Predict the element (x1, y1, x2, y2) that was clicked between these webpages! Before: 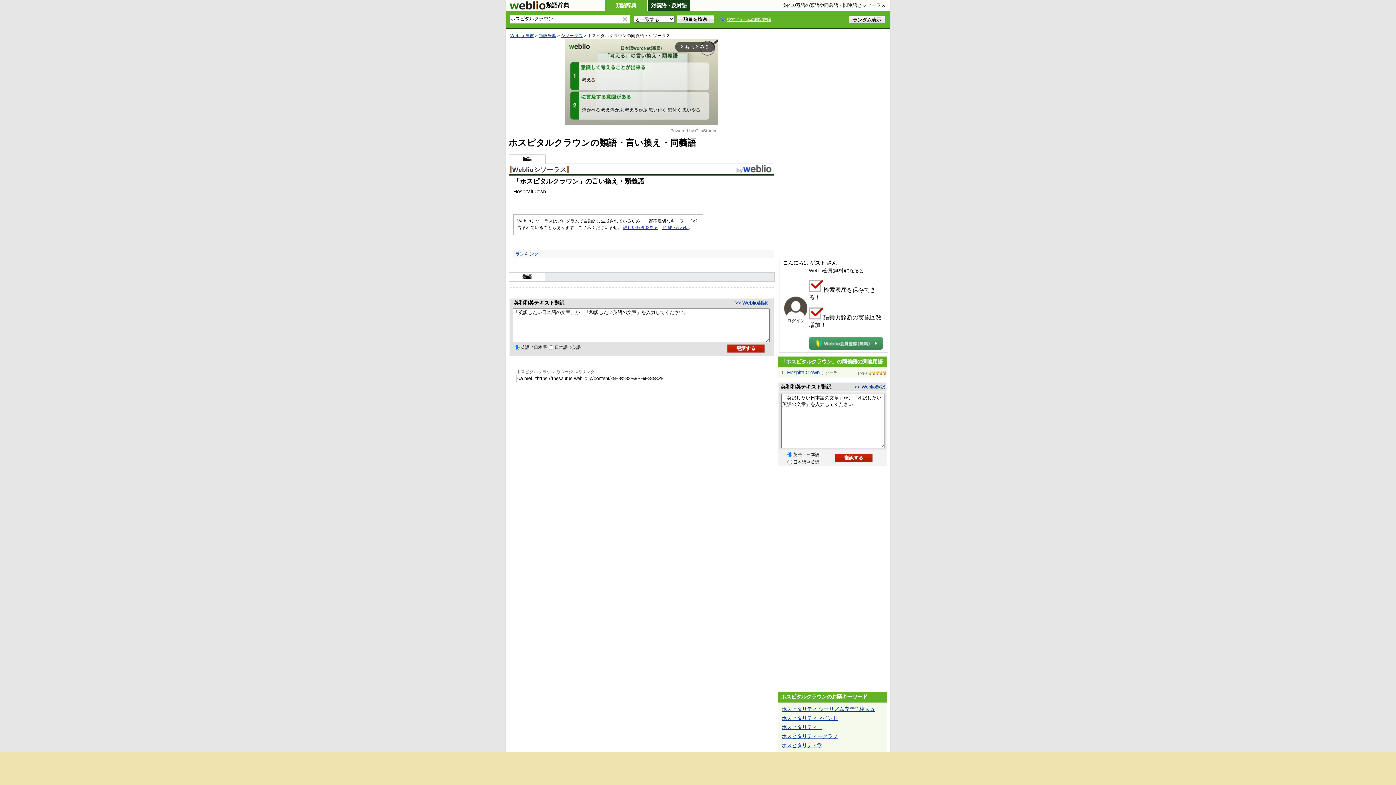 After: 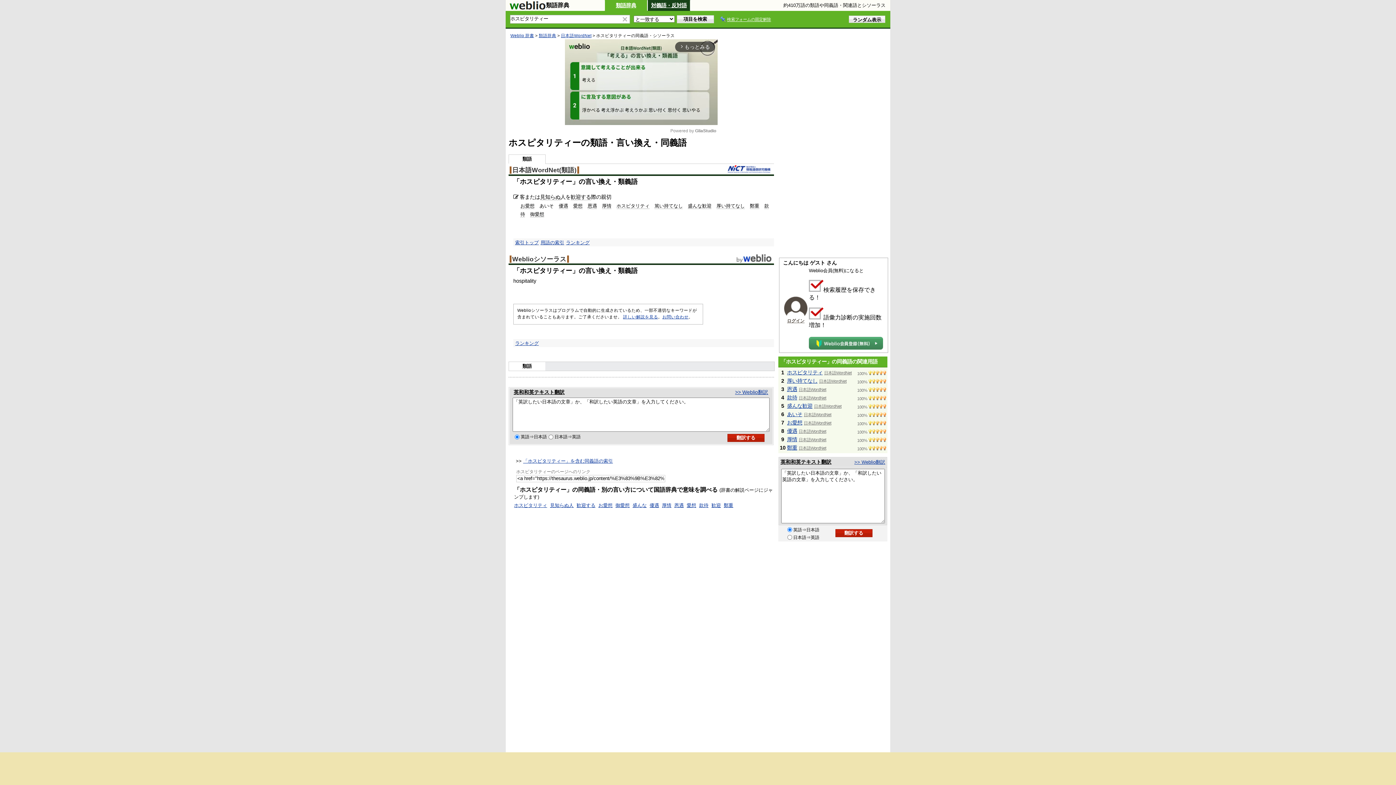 Action: label: ホスピタリティー bbox: (781, 724, 822, 730)